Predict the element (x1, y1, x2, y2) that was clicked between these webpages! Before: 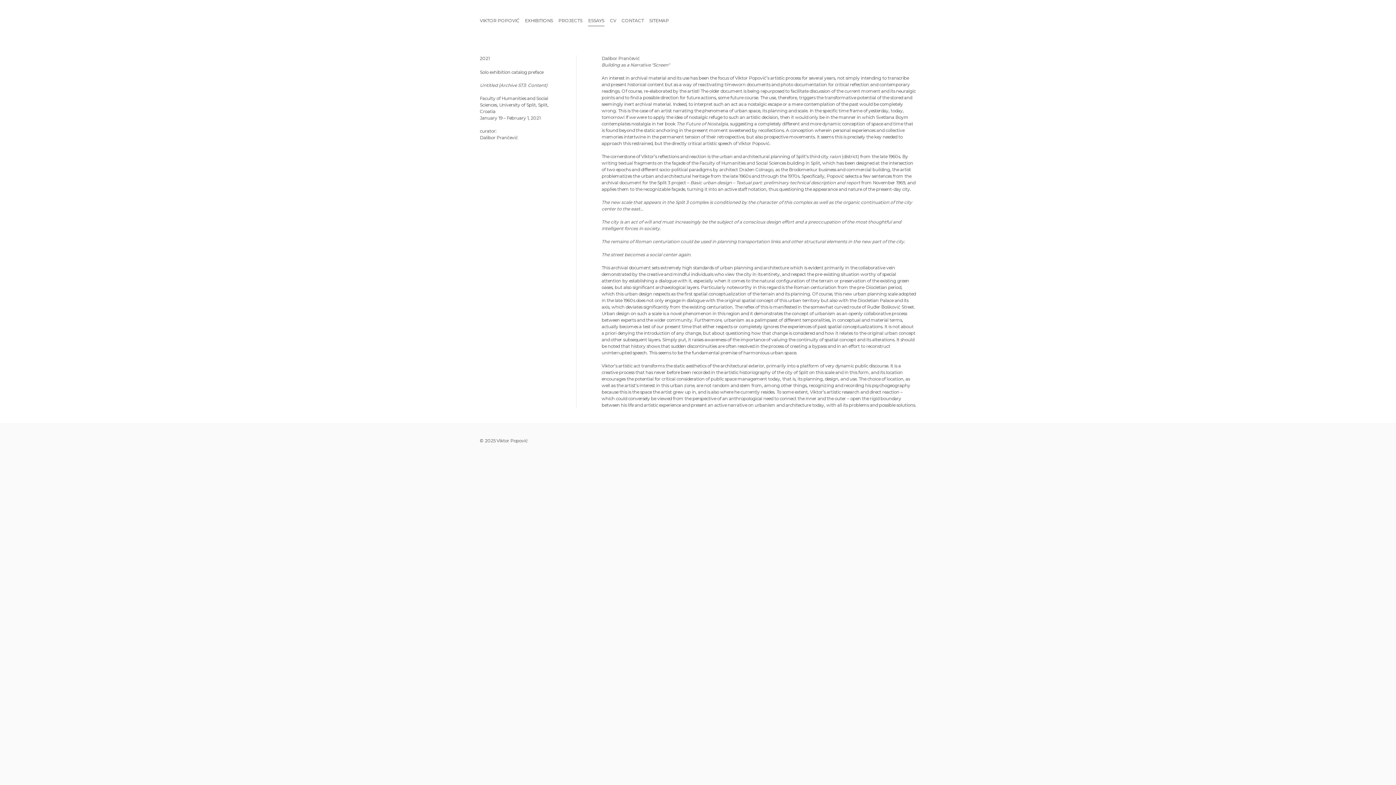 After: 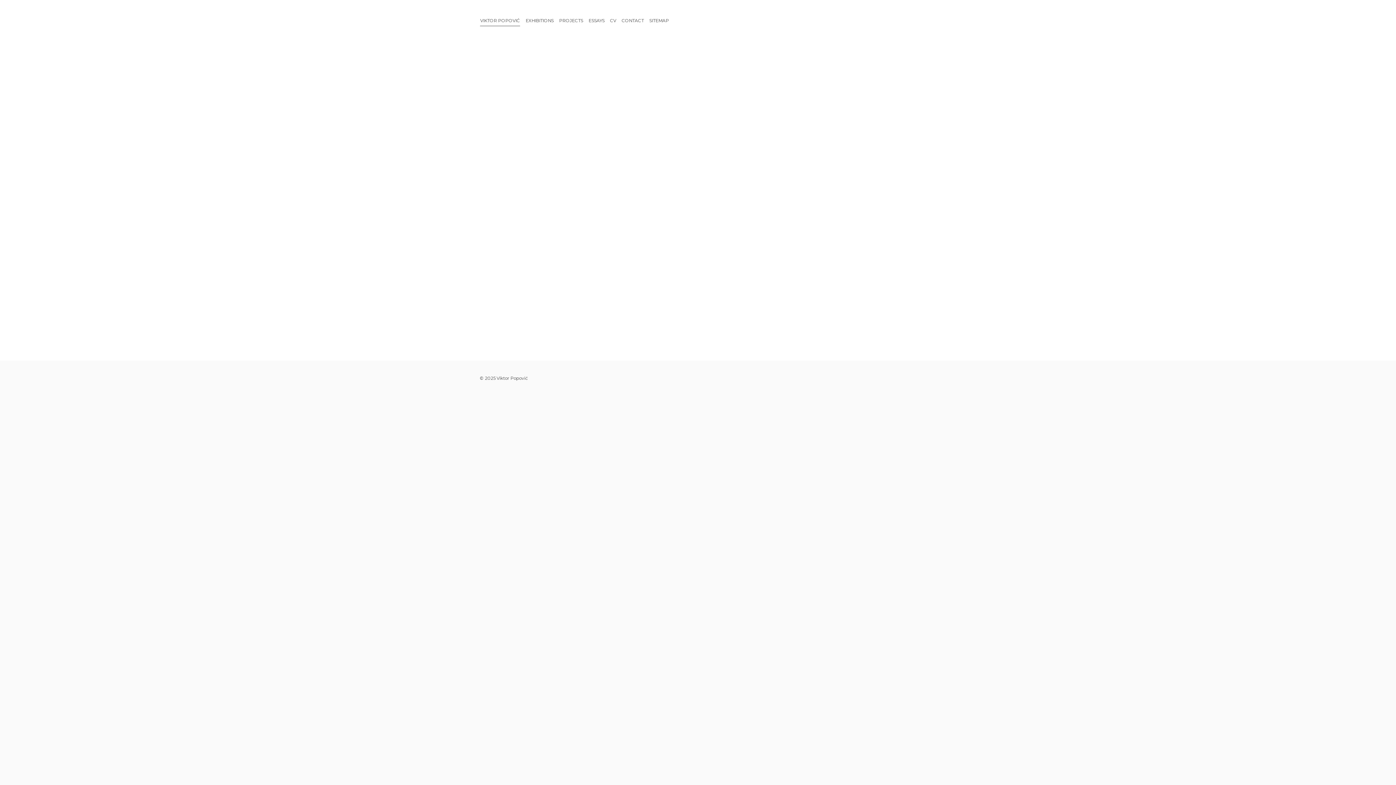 Action: bbox: (480, 15, 519, 26) label: VIKTOR POPOVIĆ